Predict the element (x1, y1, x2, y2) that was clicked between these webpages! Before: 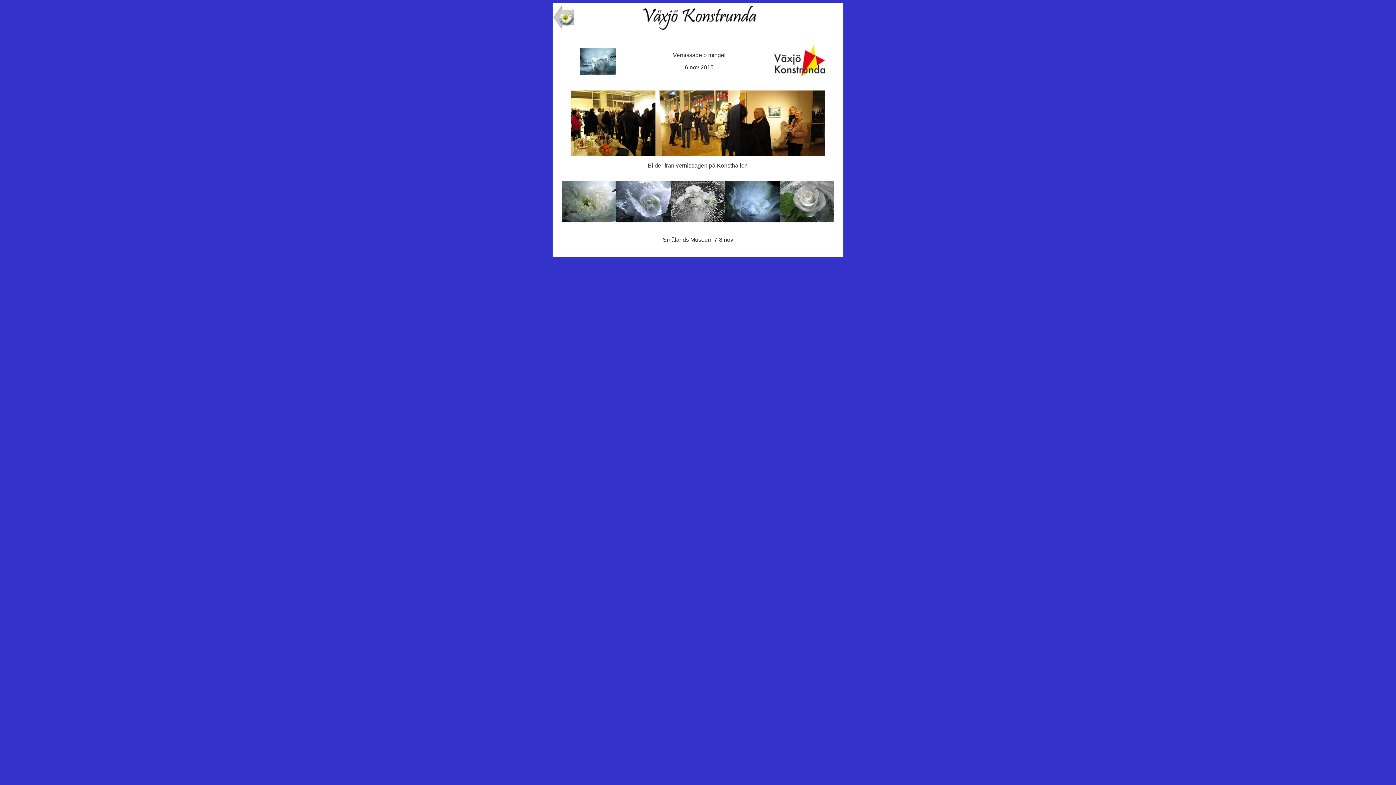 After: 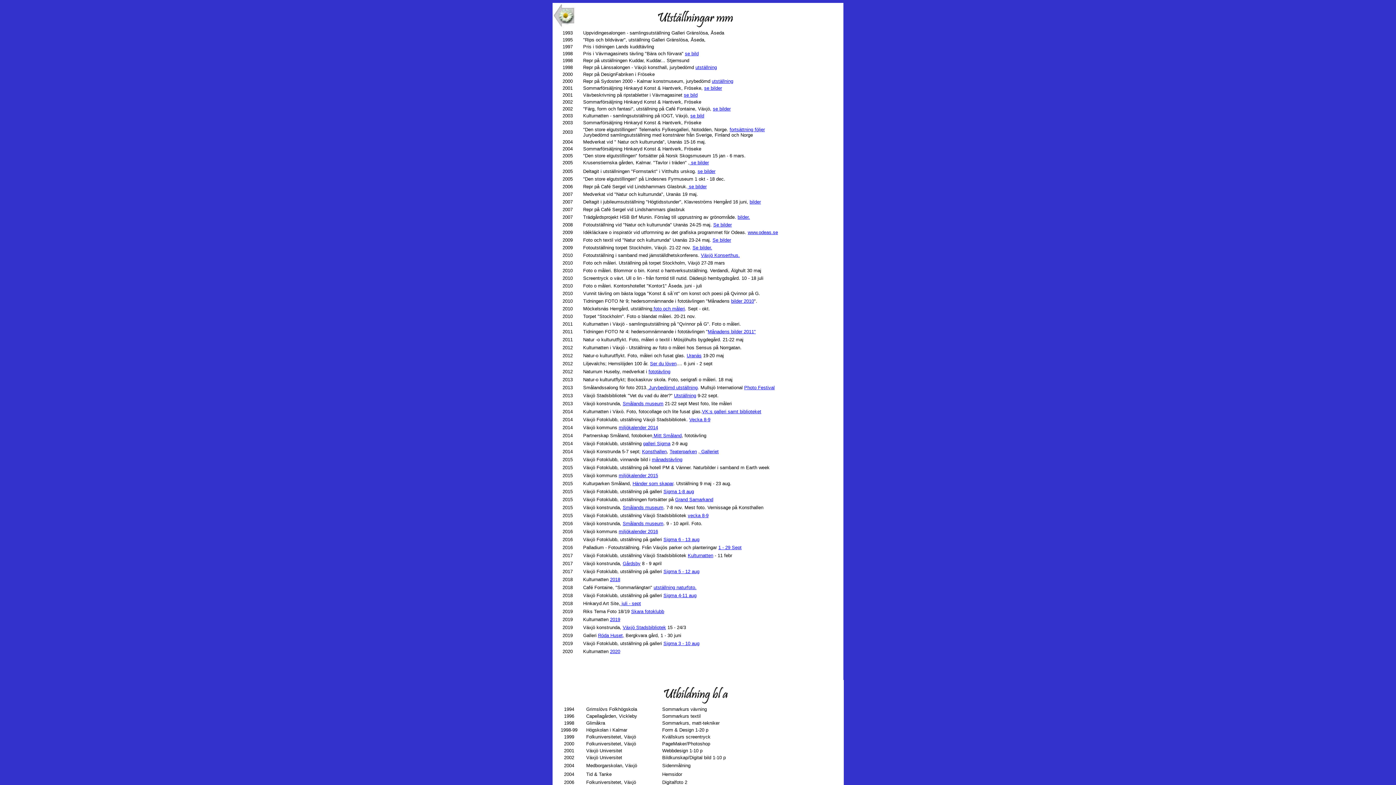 Action: bbox: (552, 25, 578, 31)